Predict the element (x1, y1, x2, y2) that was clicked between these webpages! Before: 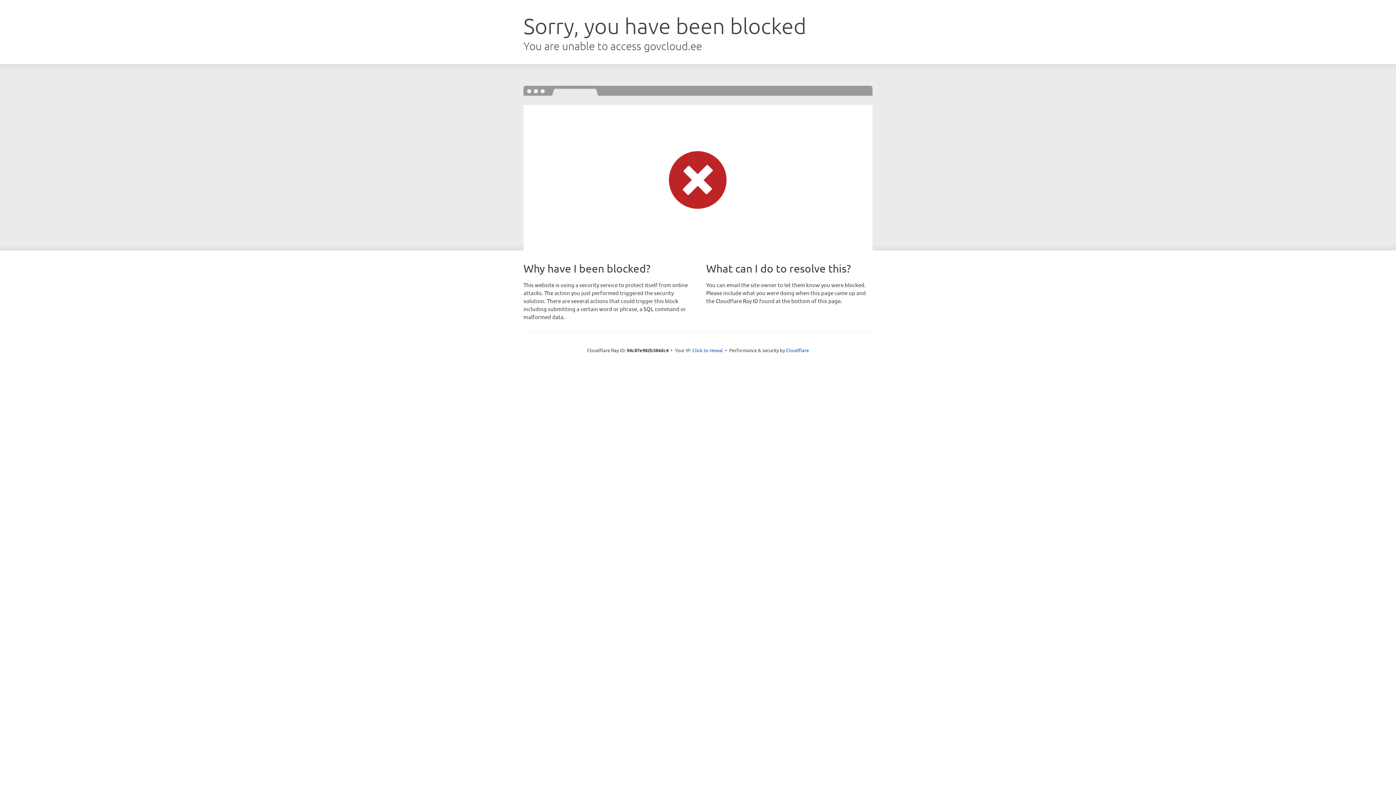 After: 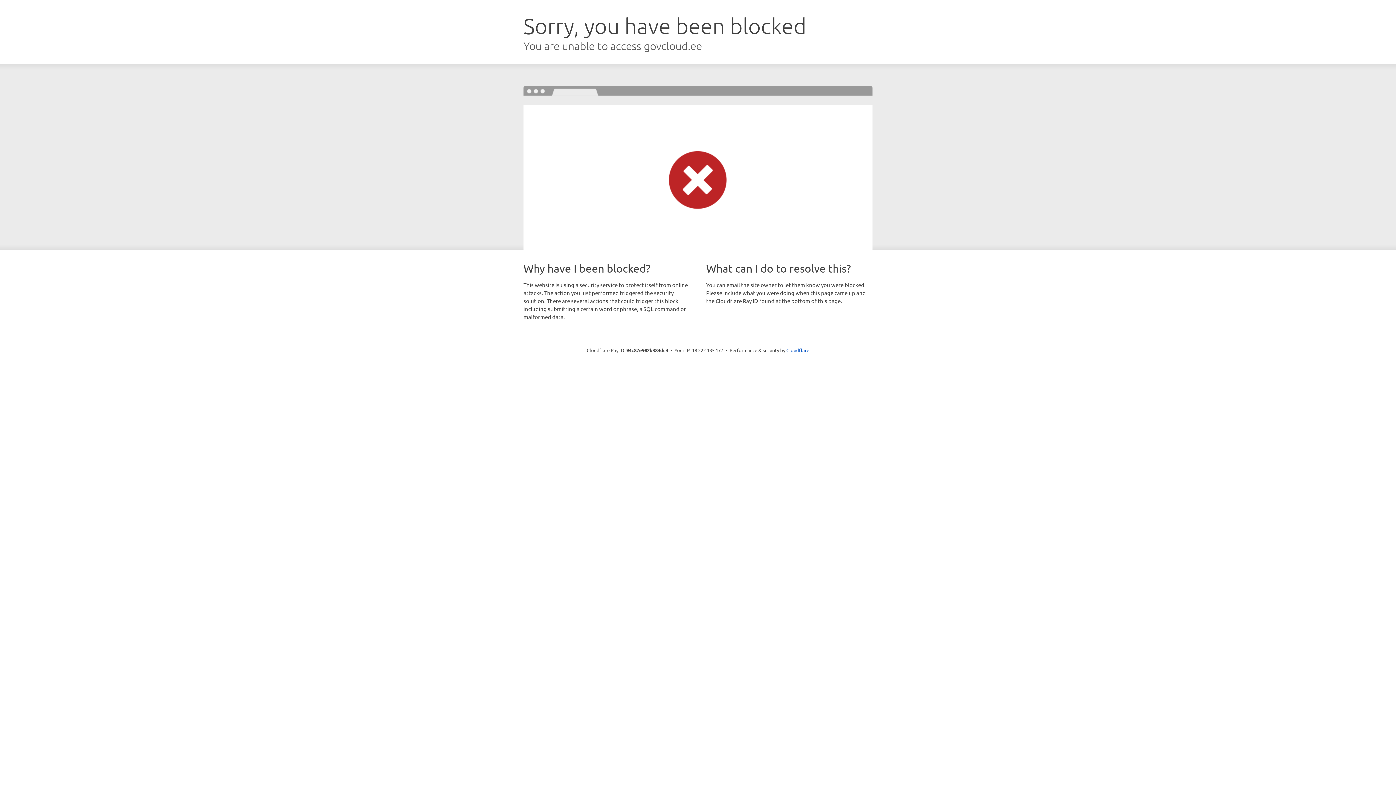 Action: bbox: (692, 346, 723, 353) label: Click to reveal